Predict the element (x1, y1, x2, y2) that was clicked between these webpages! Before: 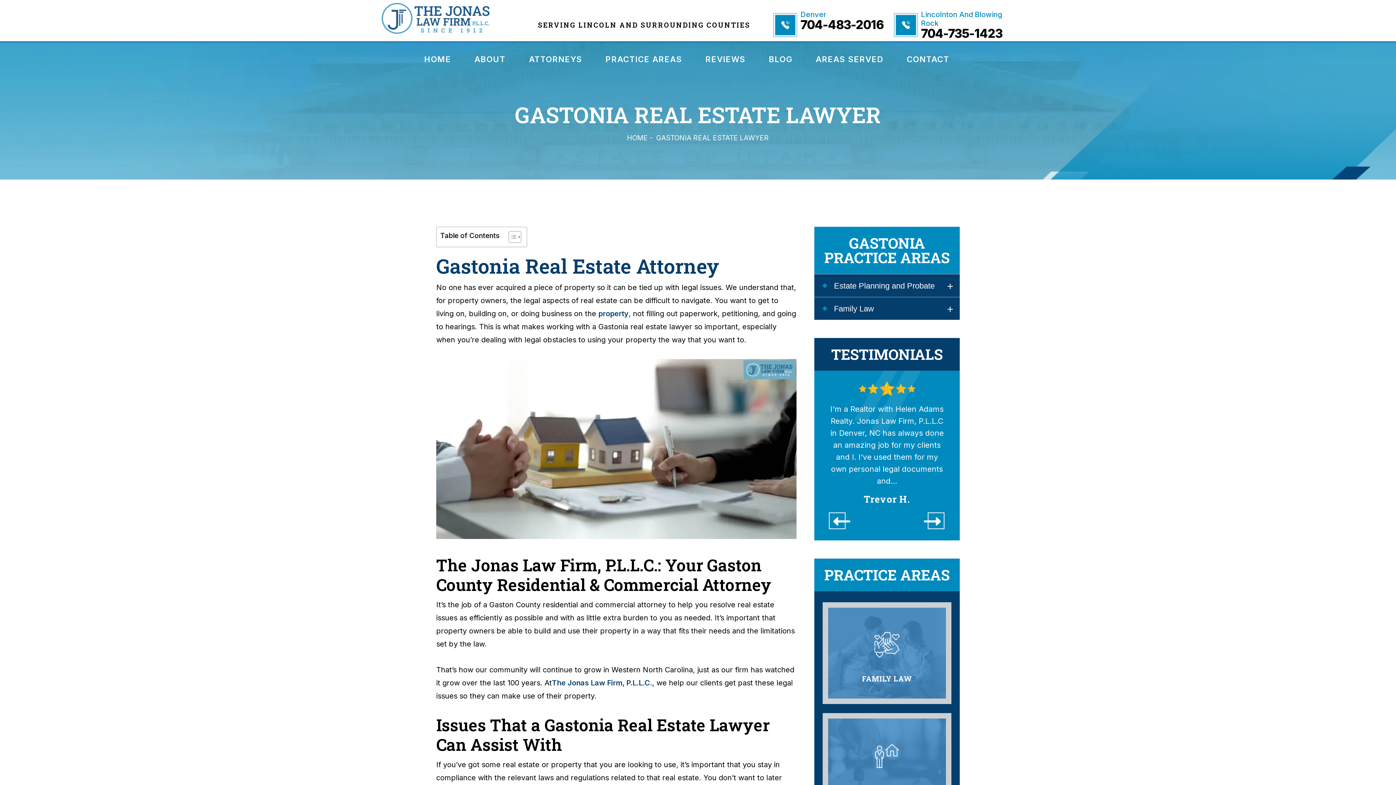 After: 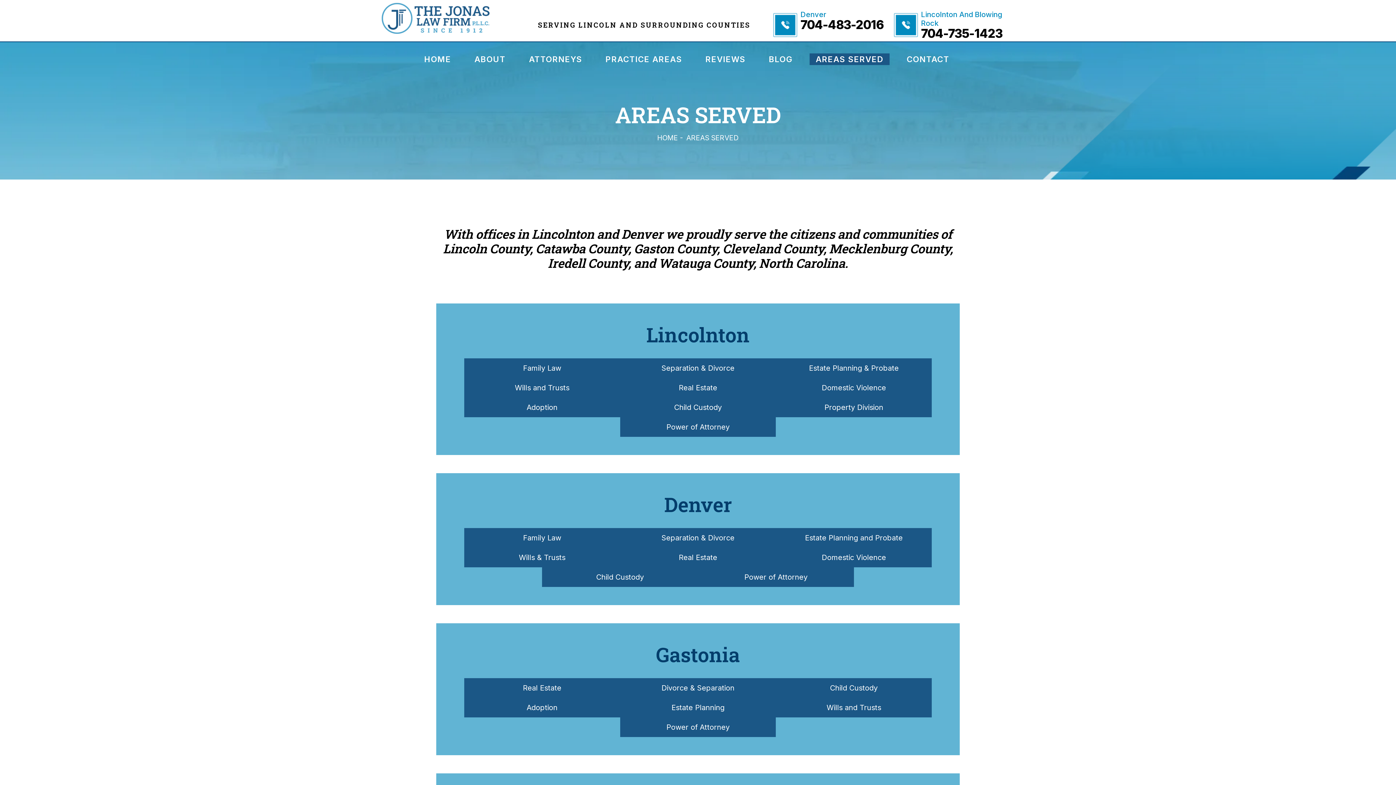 Action: bbox: (809, 53, 889, 65) label: AREAS SERVED